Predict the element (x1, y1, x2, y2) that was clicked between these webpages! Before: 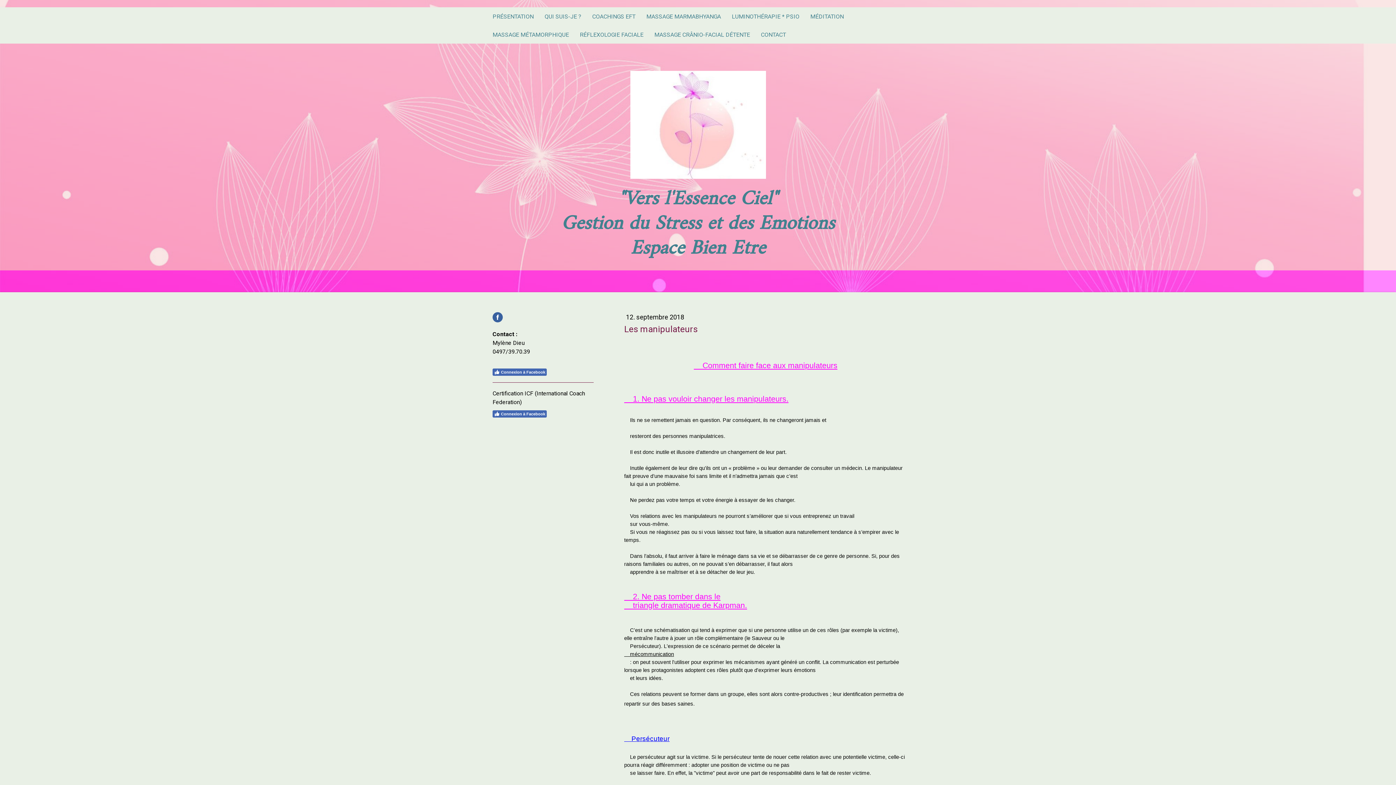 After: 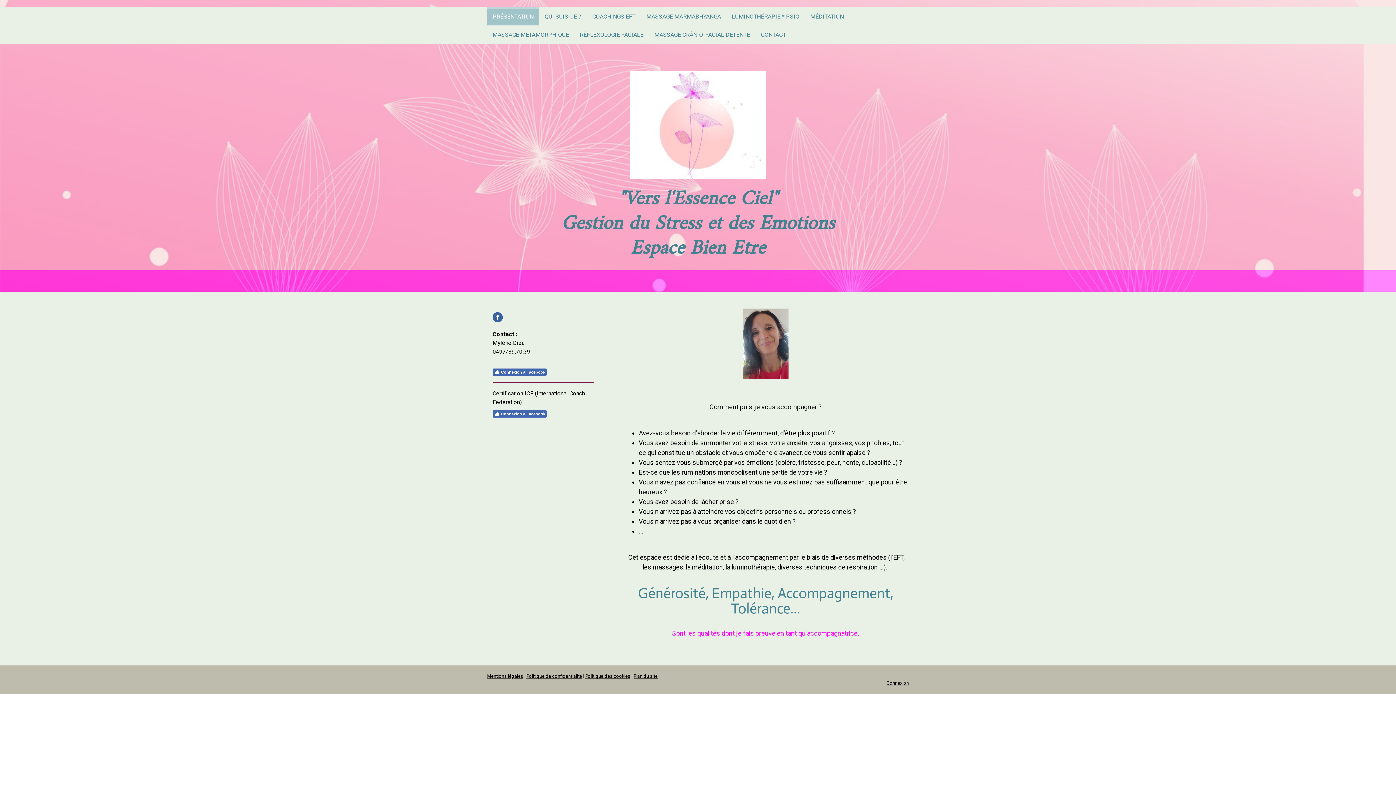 Action: label: "Vers l'Essence Ciel"
Gestion du Stress et des Emotions
Espace Bien Etre bbox: (489, 187, 907, 261)